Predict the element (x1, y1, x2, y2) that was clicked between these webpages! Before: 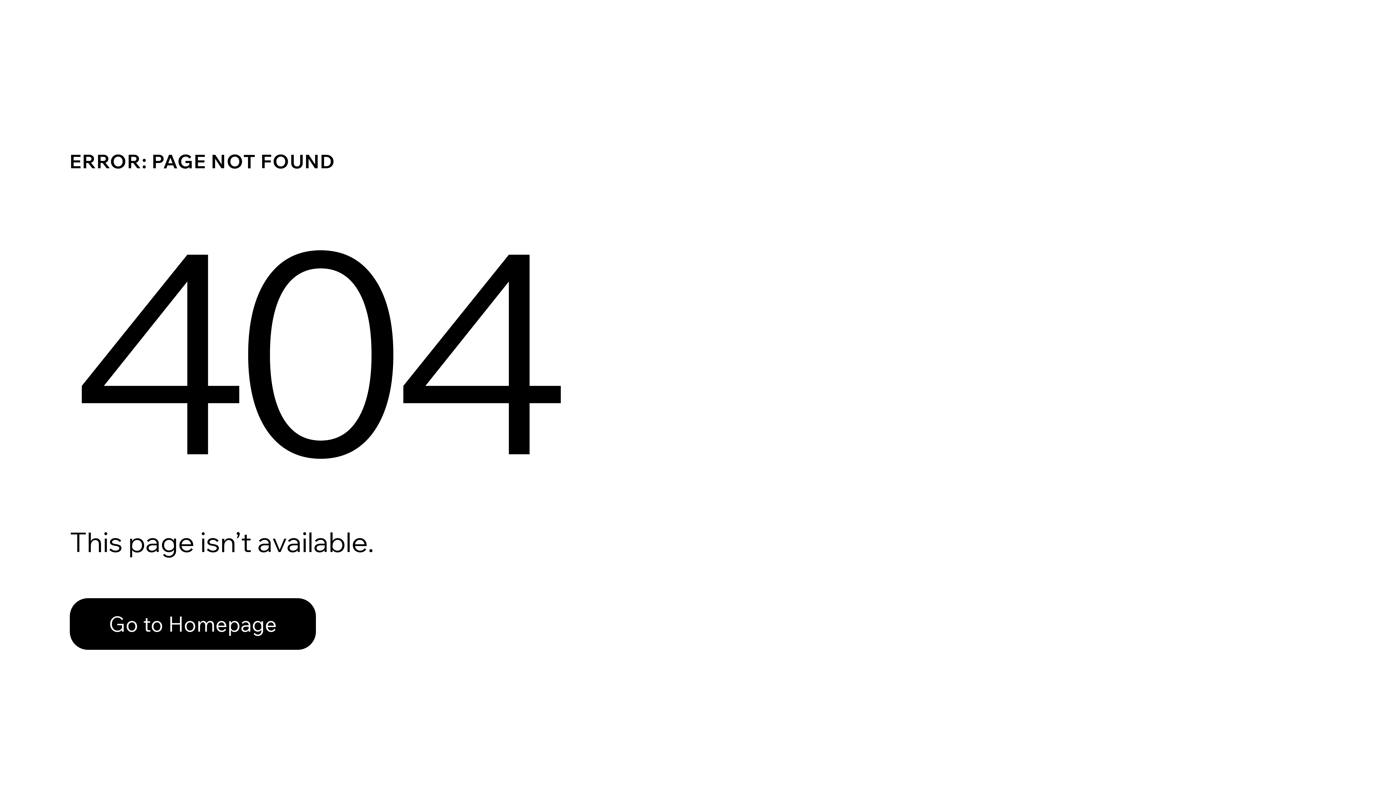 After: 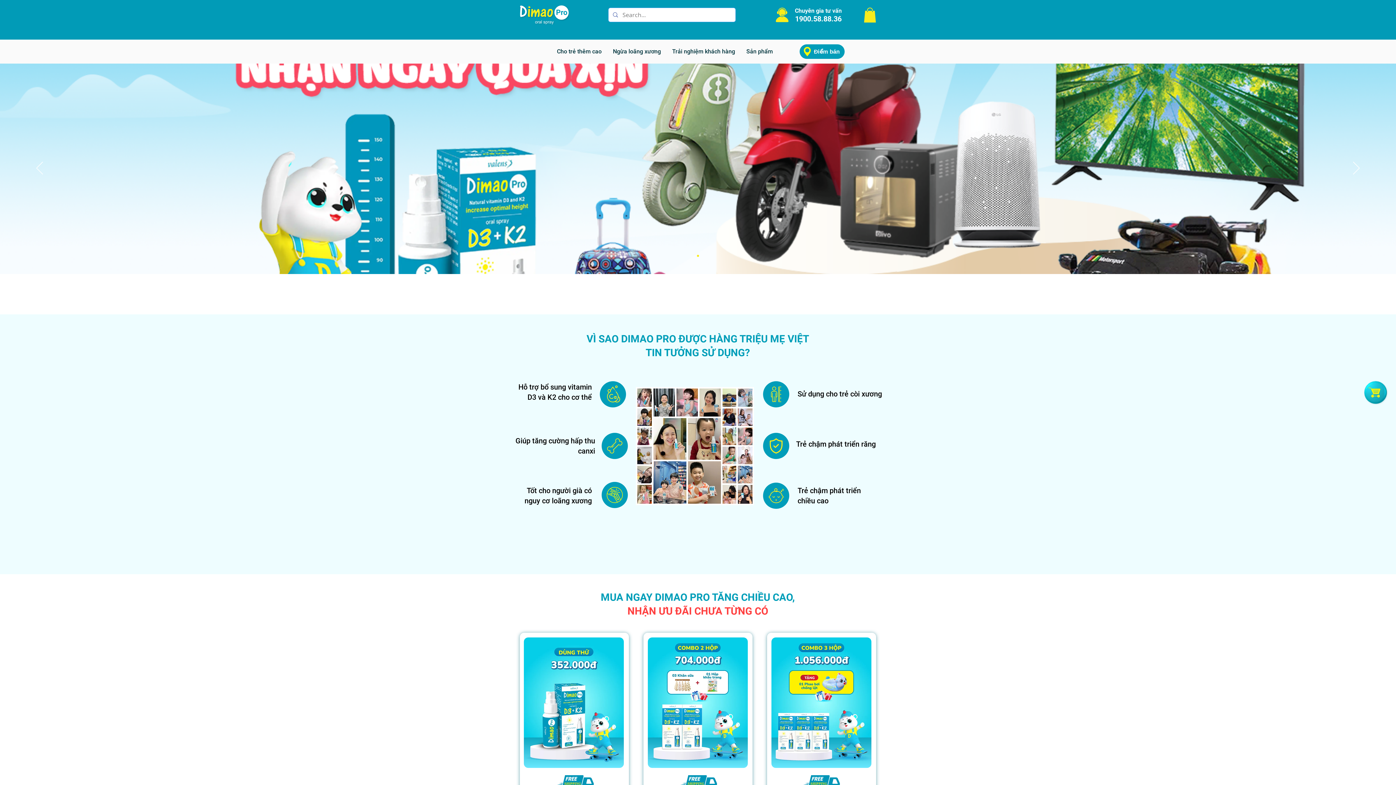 Action: label: Go to Homepage bbox: (69, 598, 316, 650)